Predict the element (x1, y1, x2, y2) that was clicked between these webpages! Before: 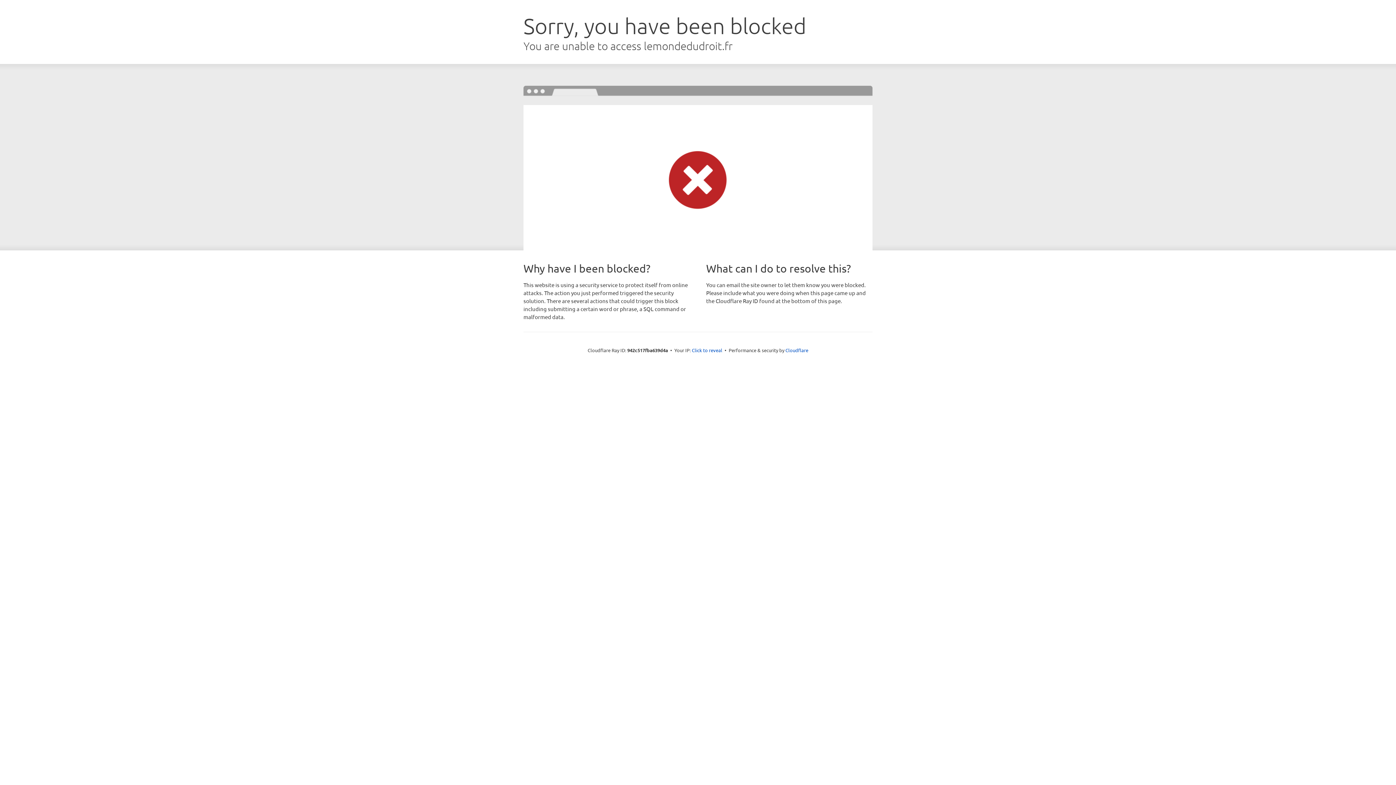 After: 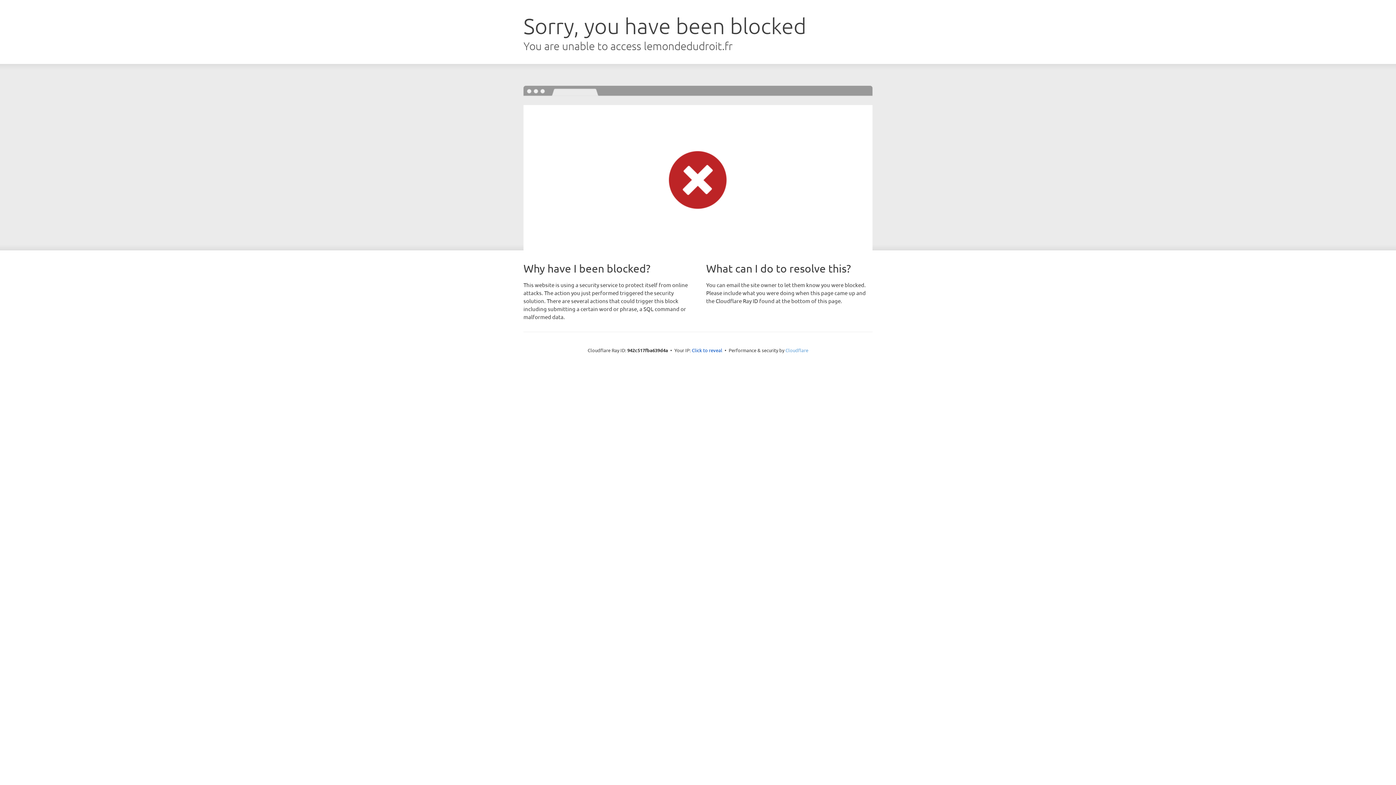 Action: bbox: (785, 347, 808, 353) label: Cloudflare